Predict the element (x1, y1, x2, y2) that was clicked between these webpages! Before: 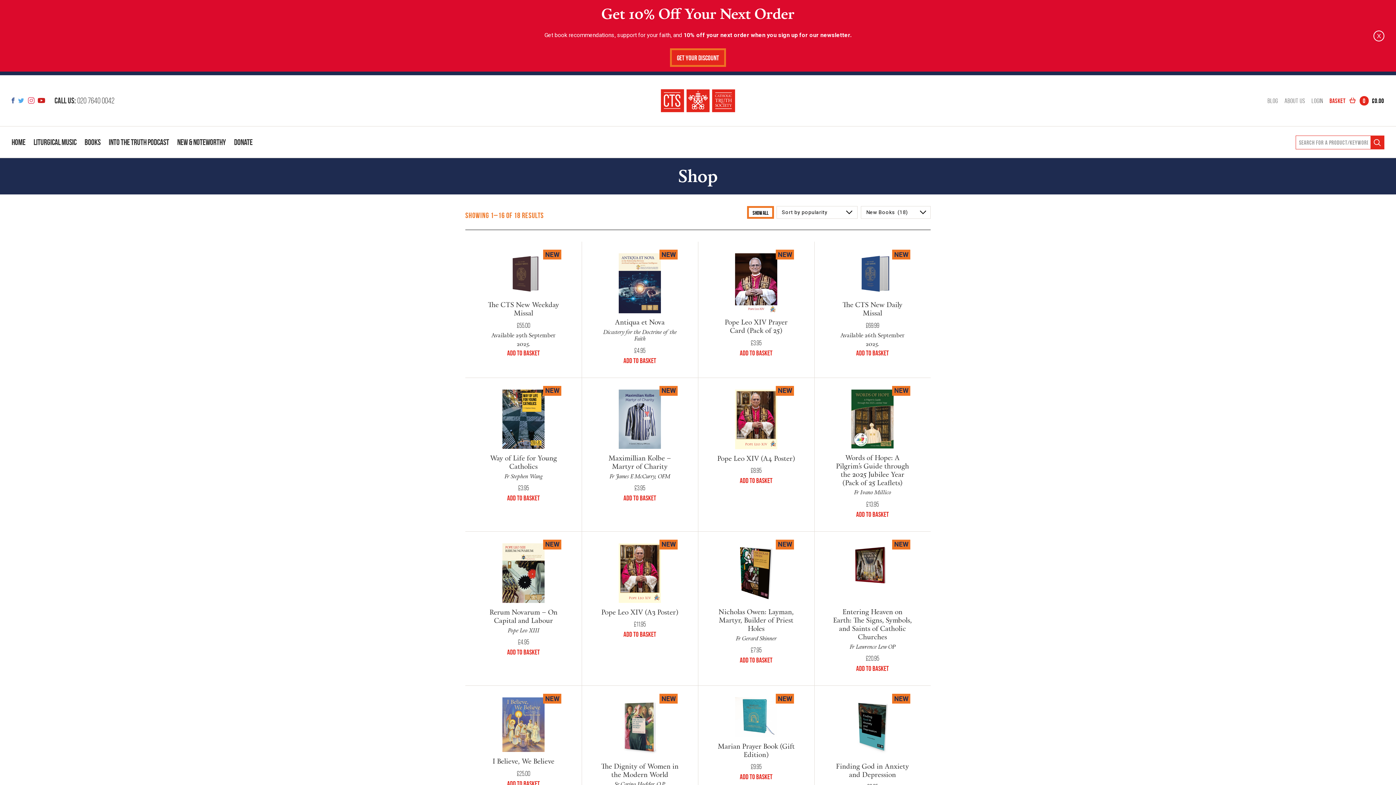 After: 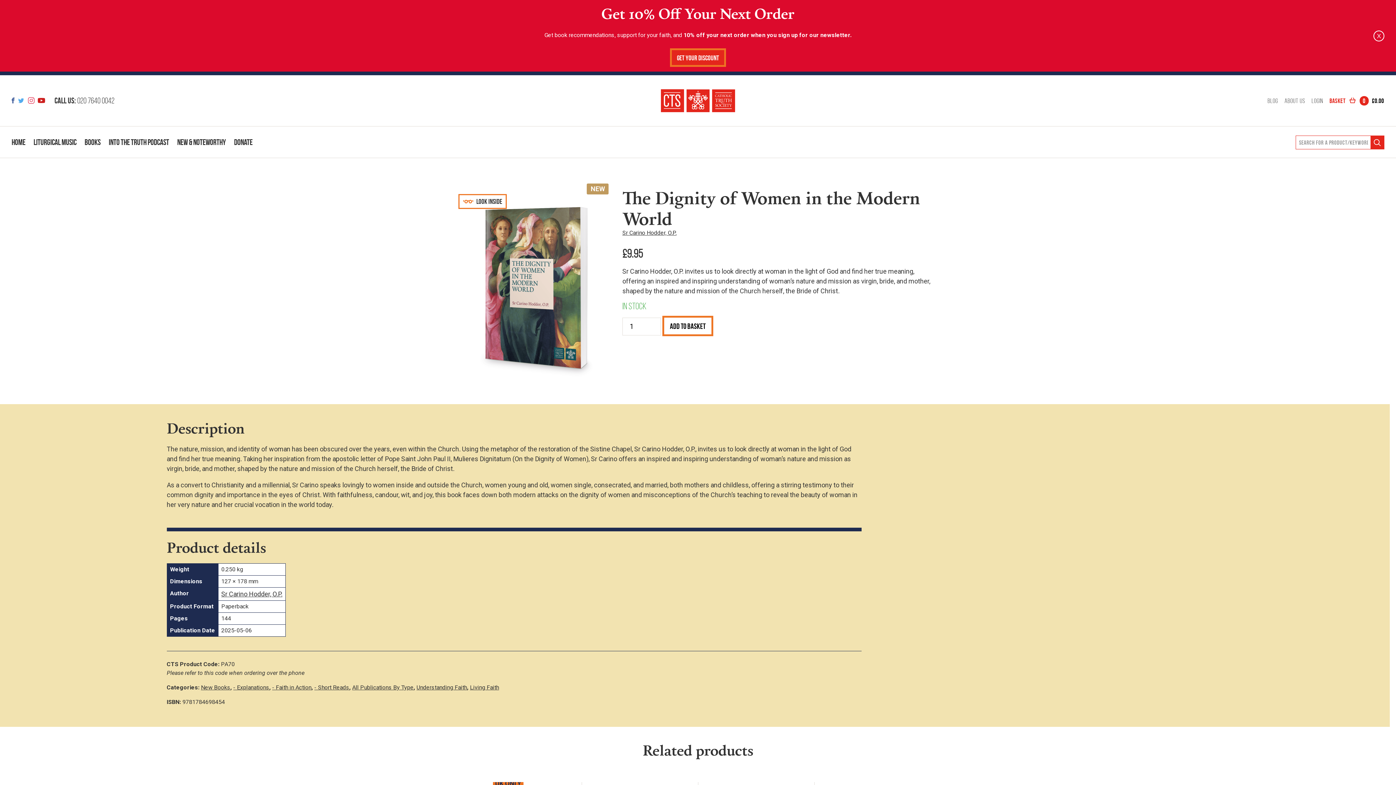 Action: label: The Dignity of Women in the Modern World bbox: (601, 761, 678, 779)